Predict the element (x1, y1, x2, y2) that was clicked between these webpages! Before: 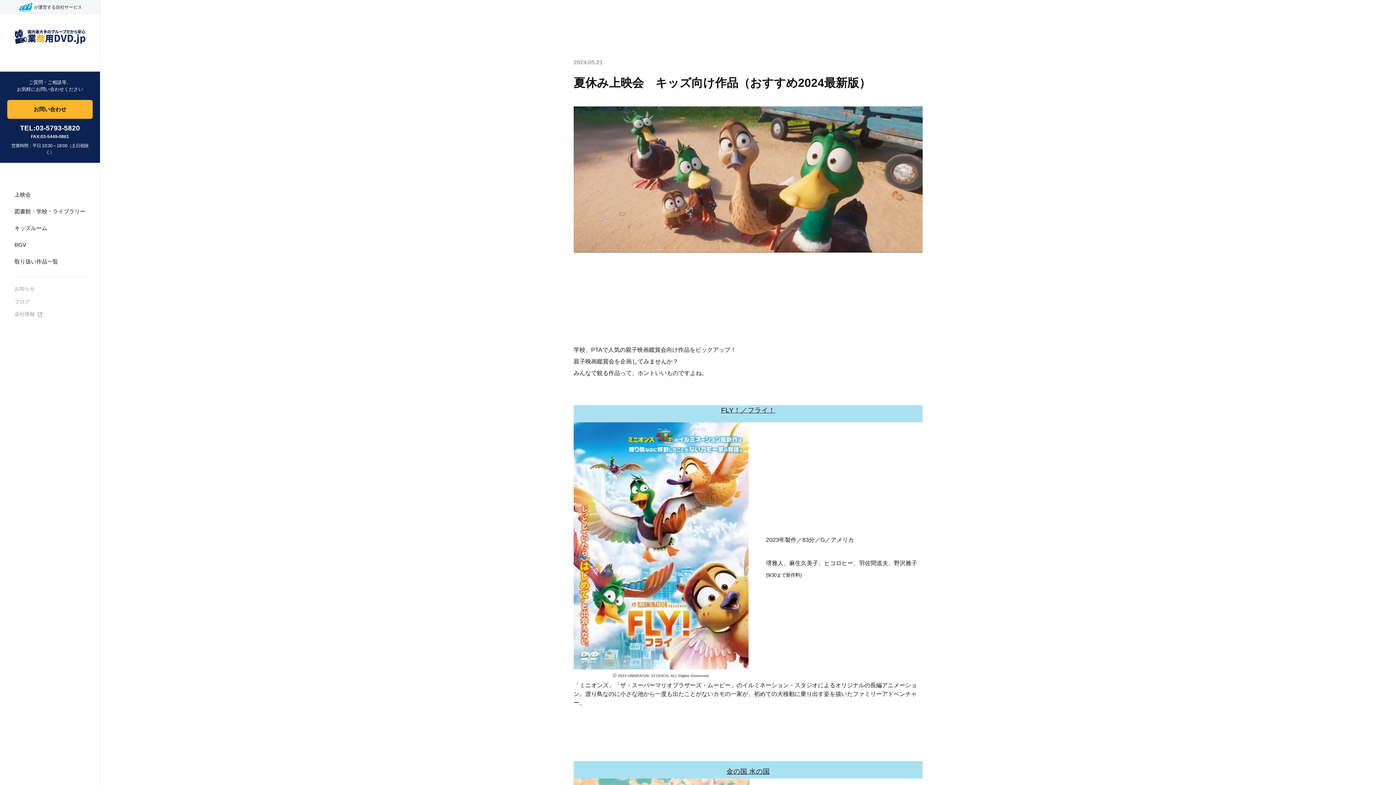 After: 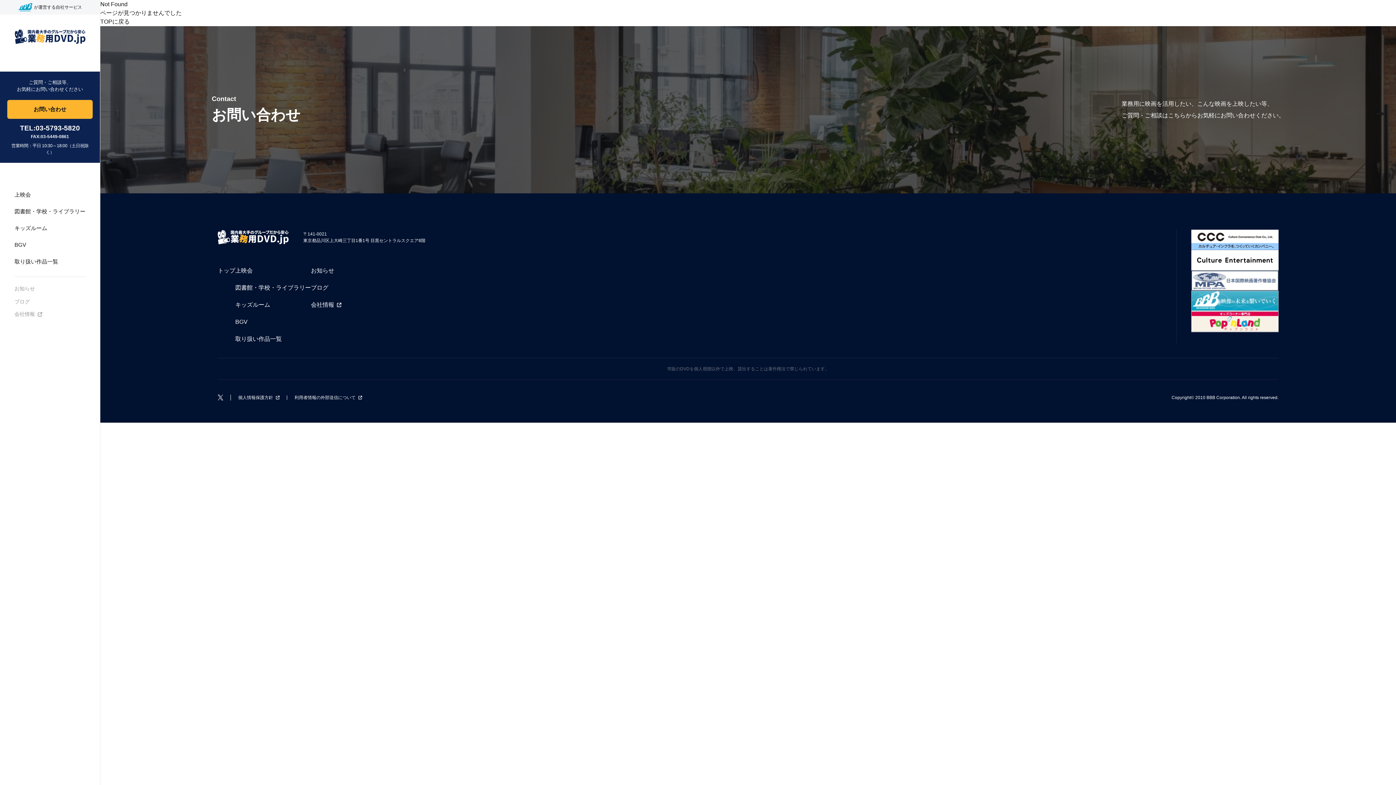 Action: label: 金の国 水の国 bbox: (726, 769, 770, 775)